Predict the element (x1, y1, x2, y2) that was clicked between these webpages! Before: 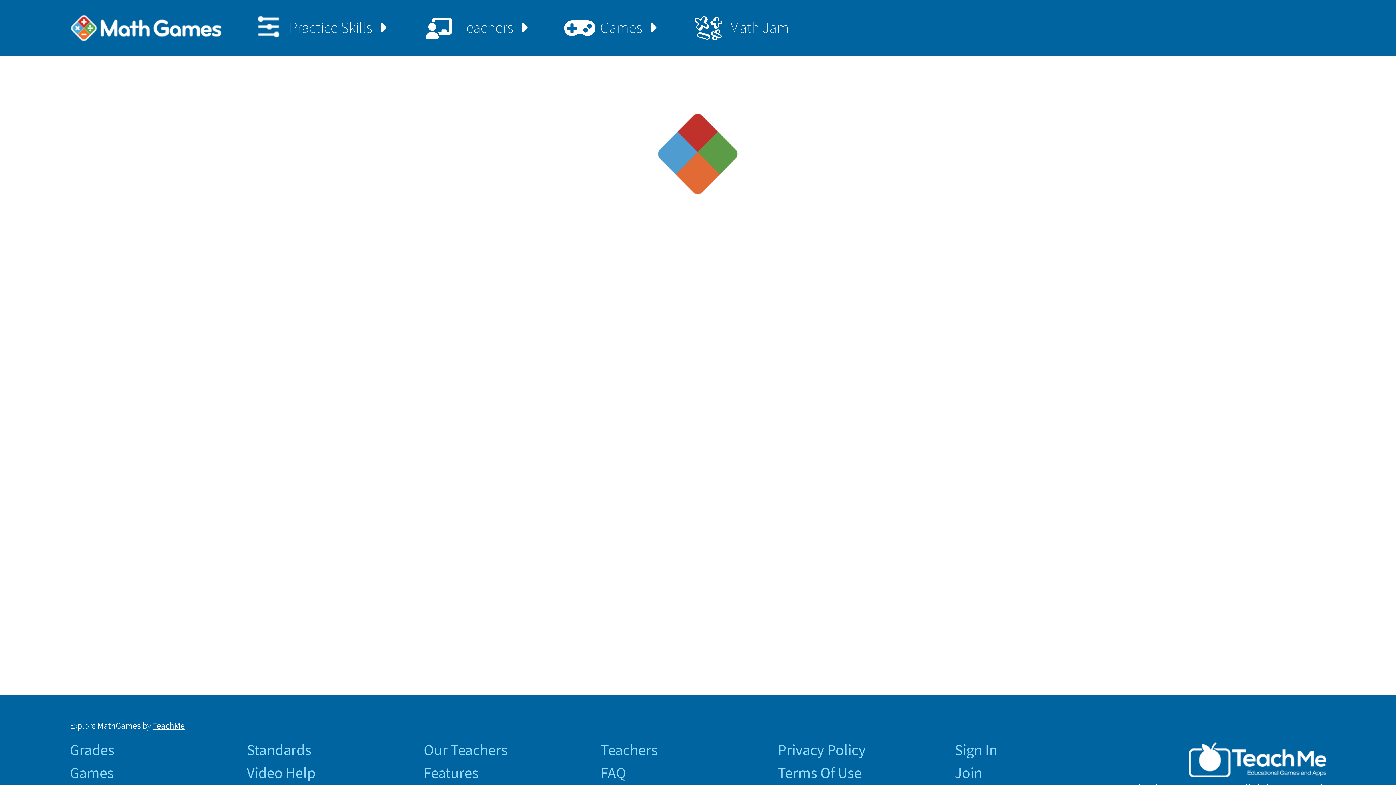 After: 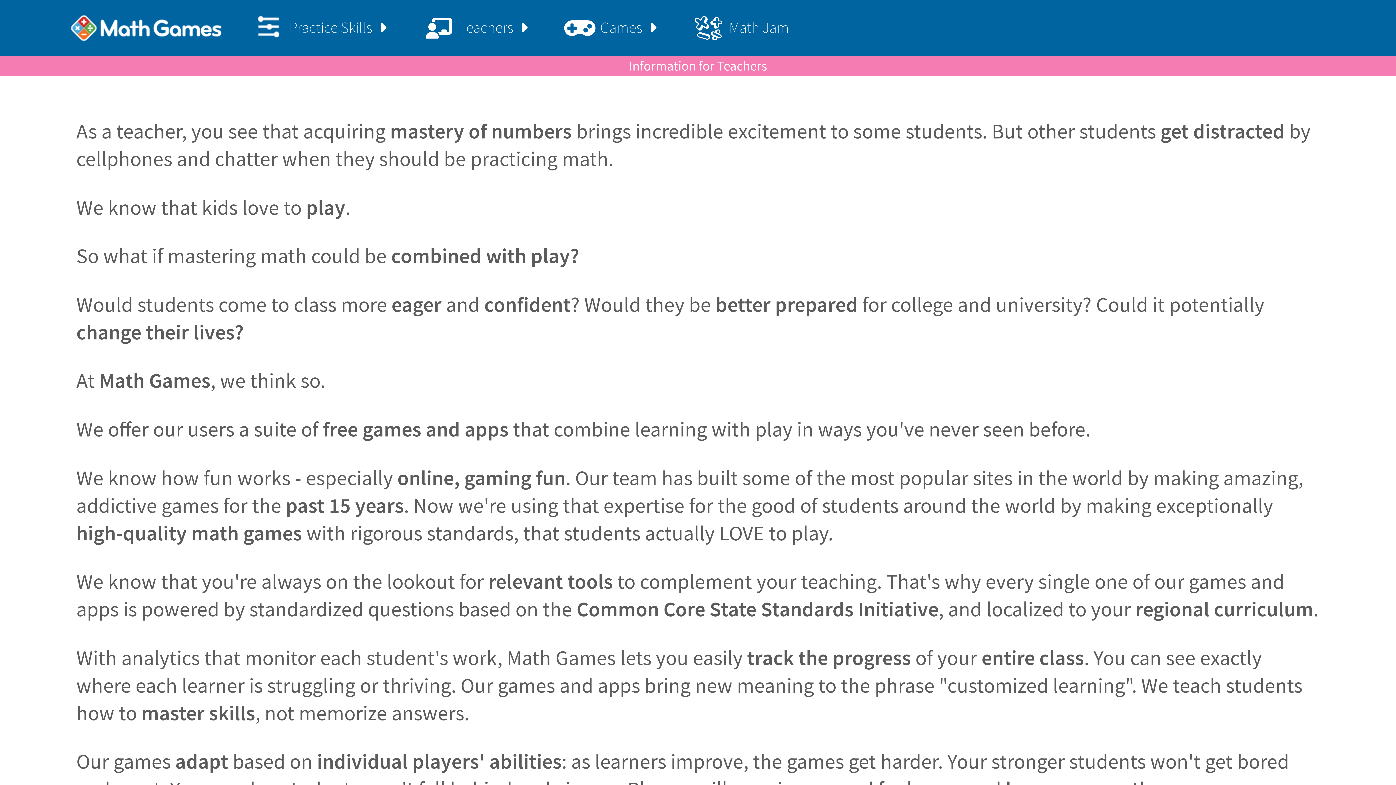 Action: label: Teachers bbox: (393, 0, 534, 55)